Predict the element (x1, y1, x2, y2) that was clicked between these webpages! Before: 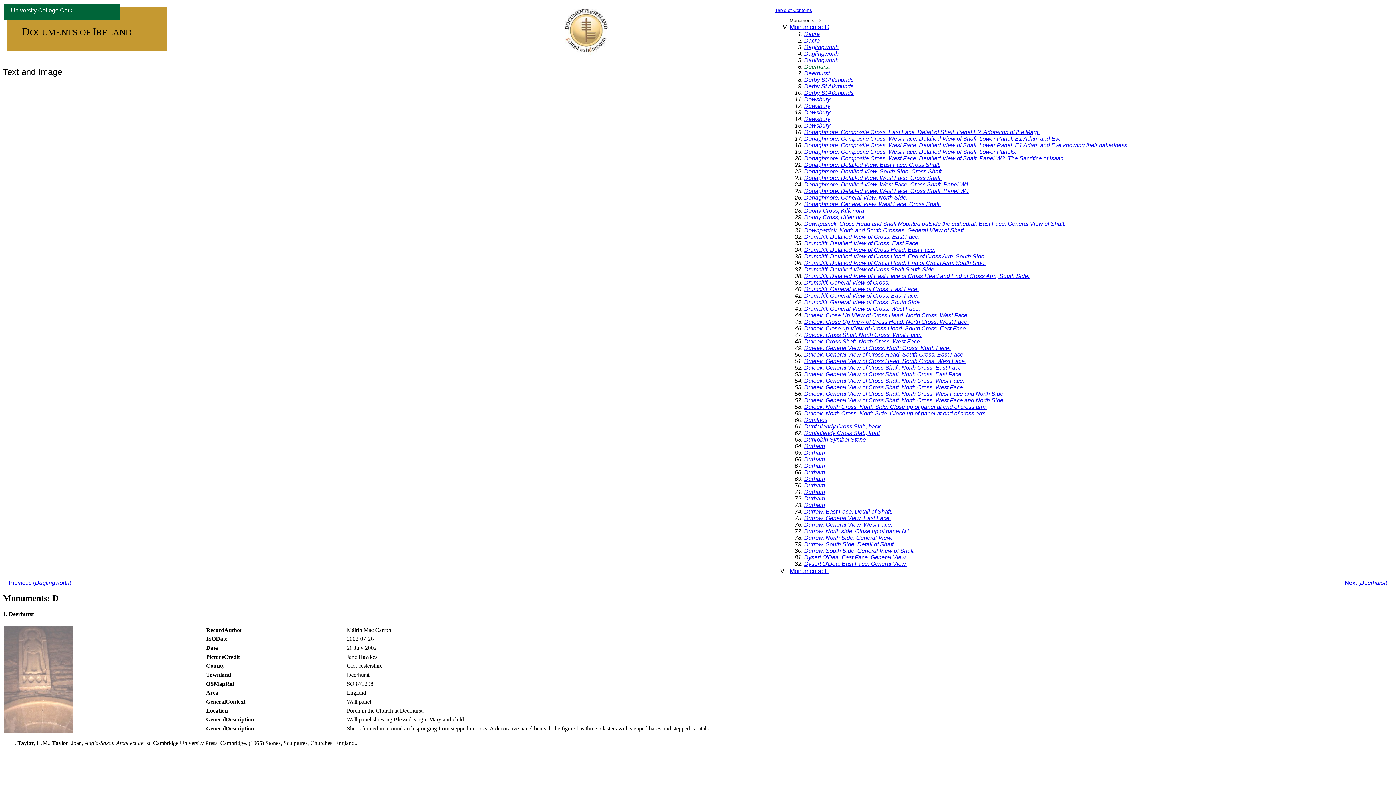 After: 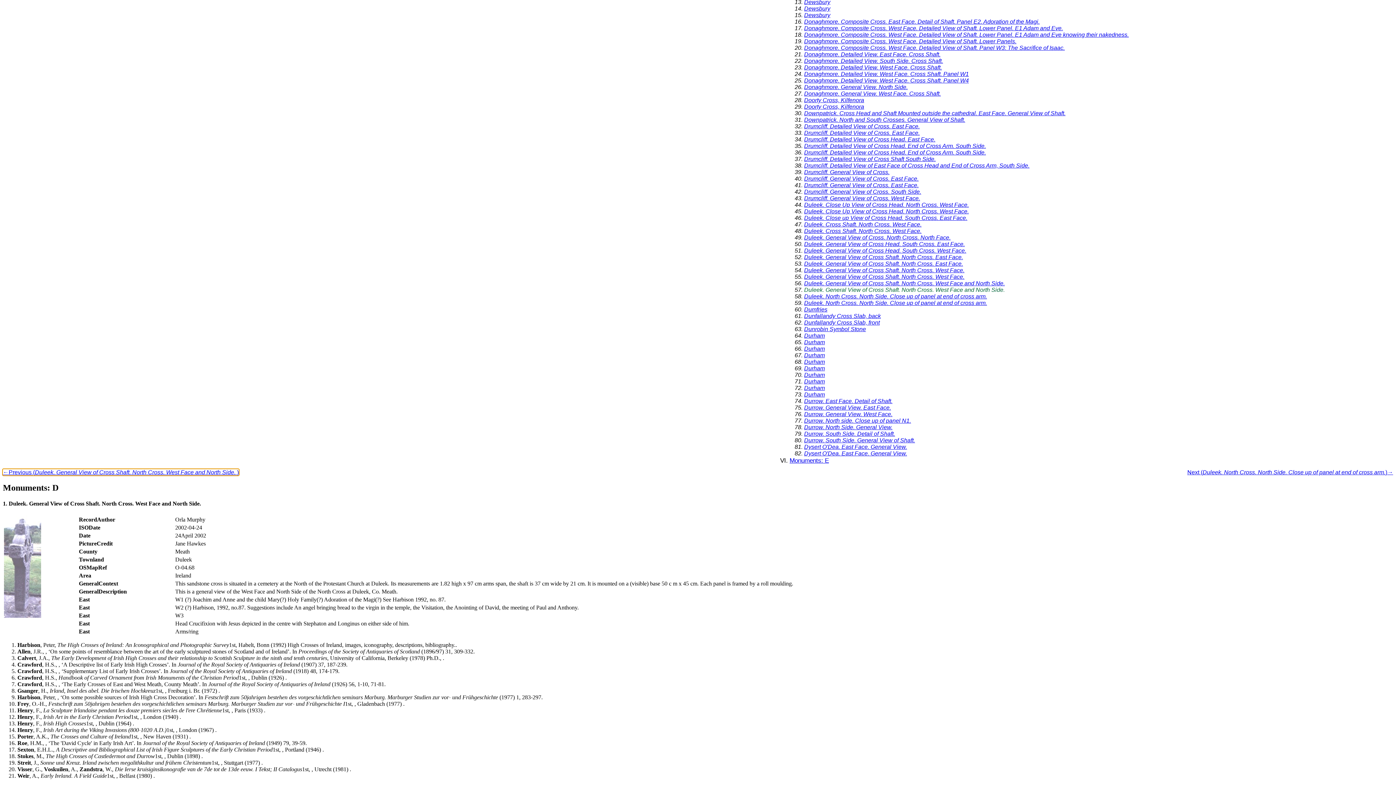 Action: label: Duleek. General View of Cross Shaft. North Cross. West Face and North Side. bbox: (804, 397, 1005, 403)